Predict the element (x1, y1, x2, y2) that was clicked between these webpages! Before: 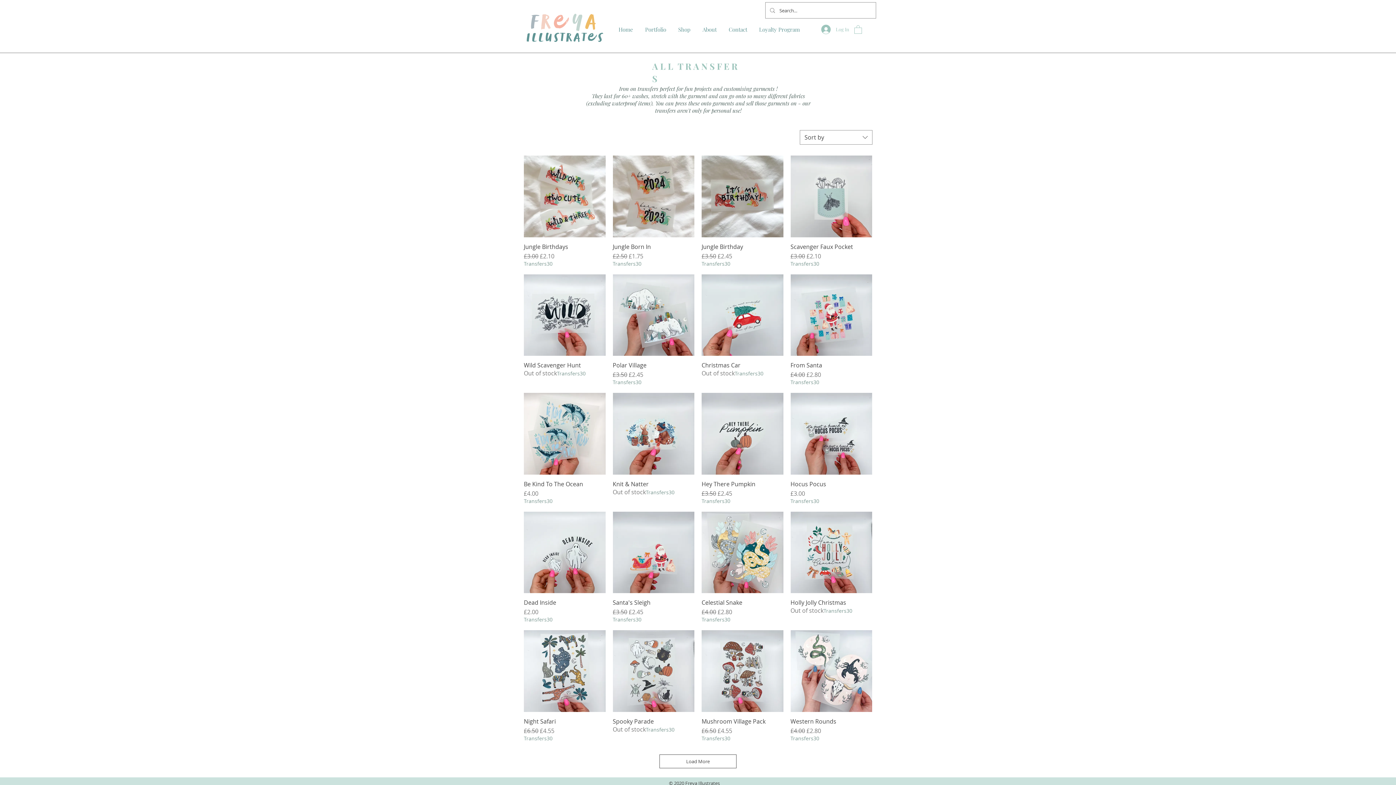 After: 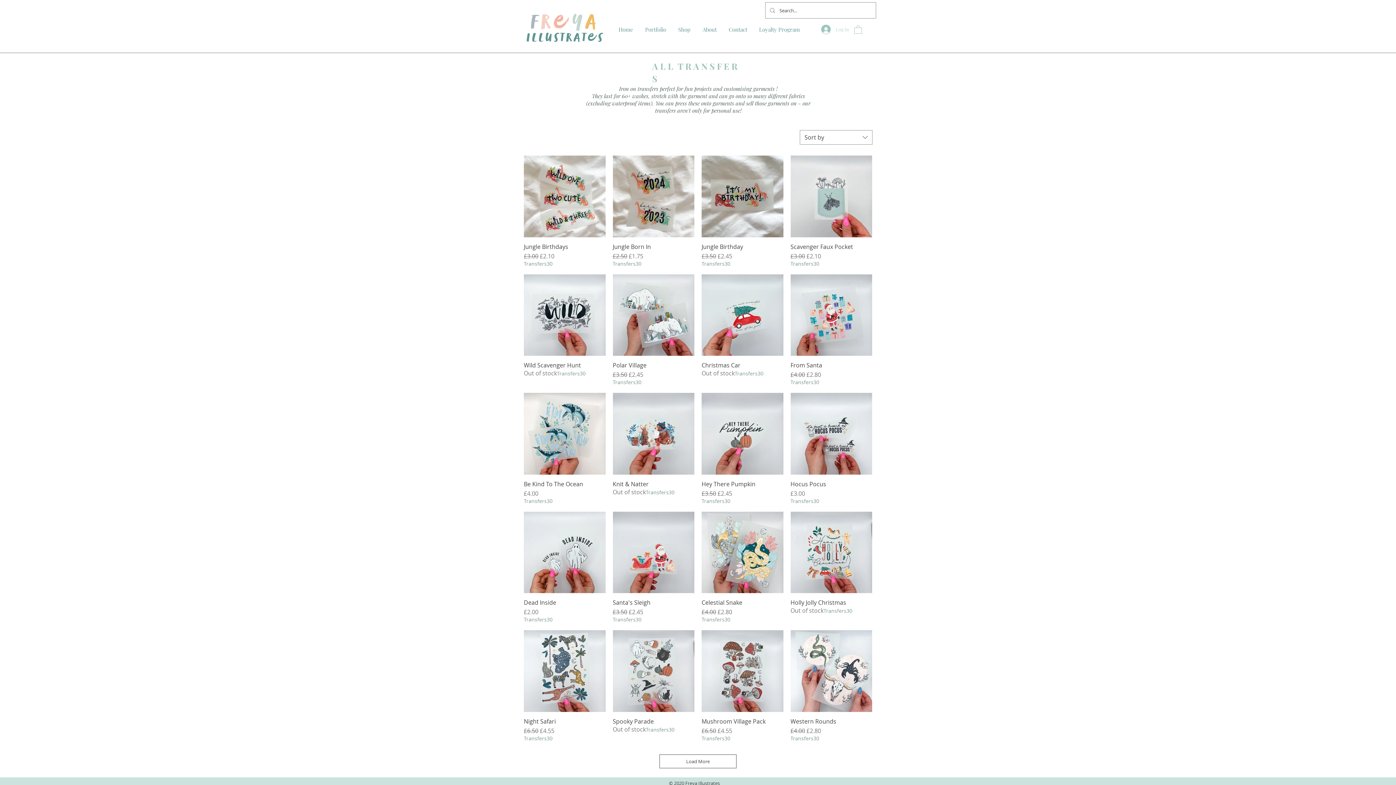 Action: label: Log In bbox: (816, 22, 854, 36)